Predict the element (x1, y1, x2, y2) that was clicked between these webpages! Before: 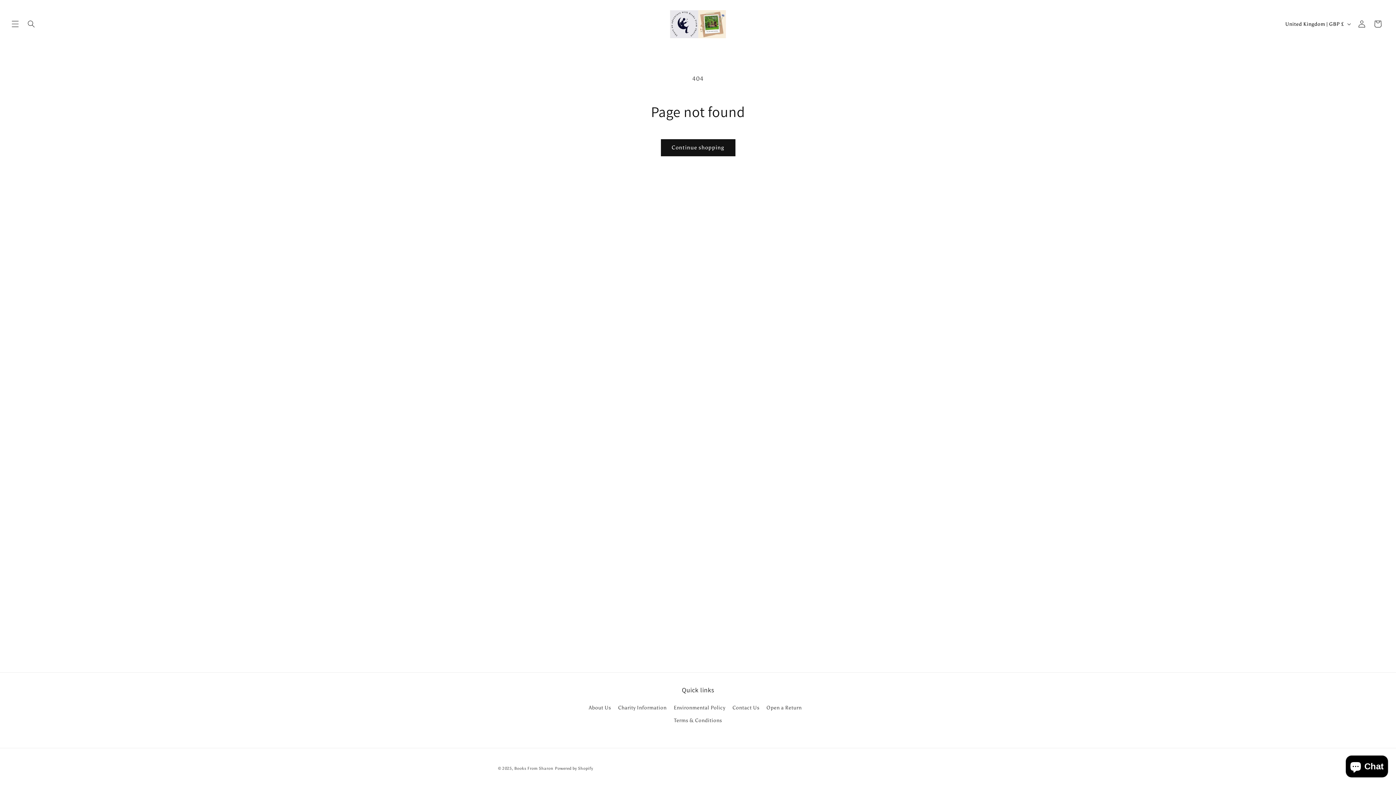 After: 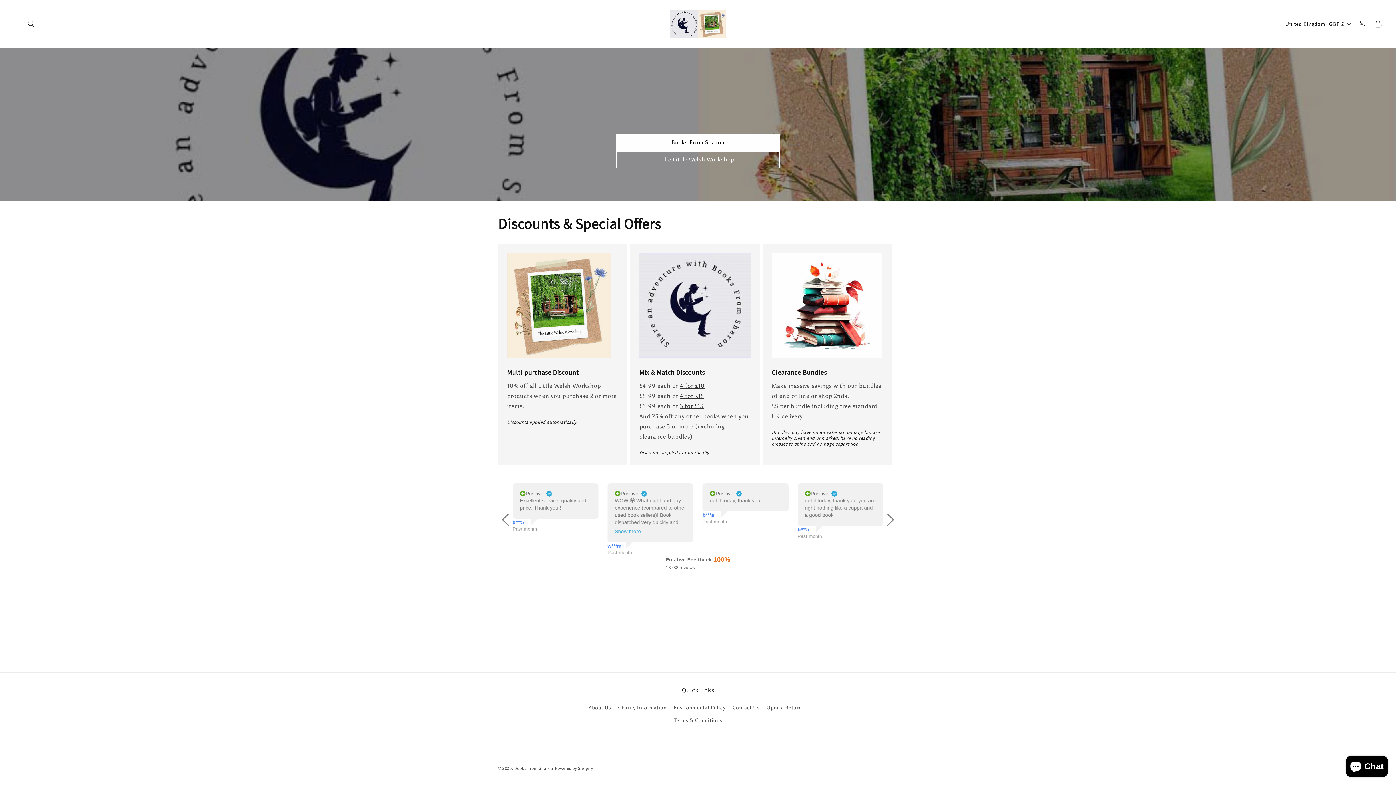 Action: label: Books From Sharon bbox: (514, 766, 553, 771)